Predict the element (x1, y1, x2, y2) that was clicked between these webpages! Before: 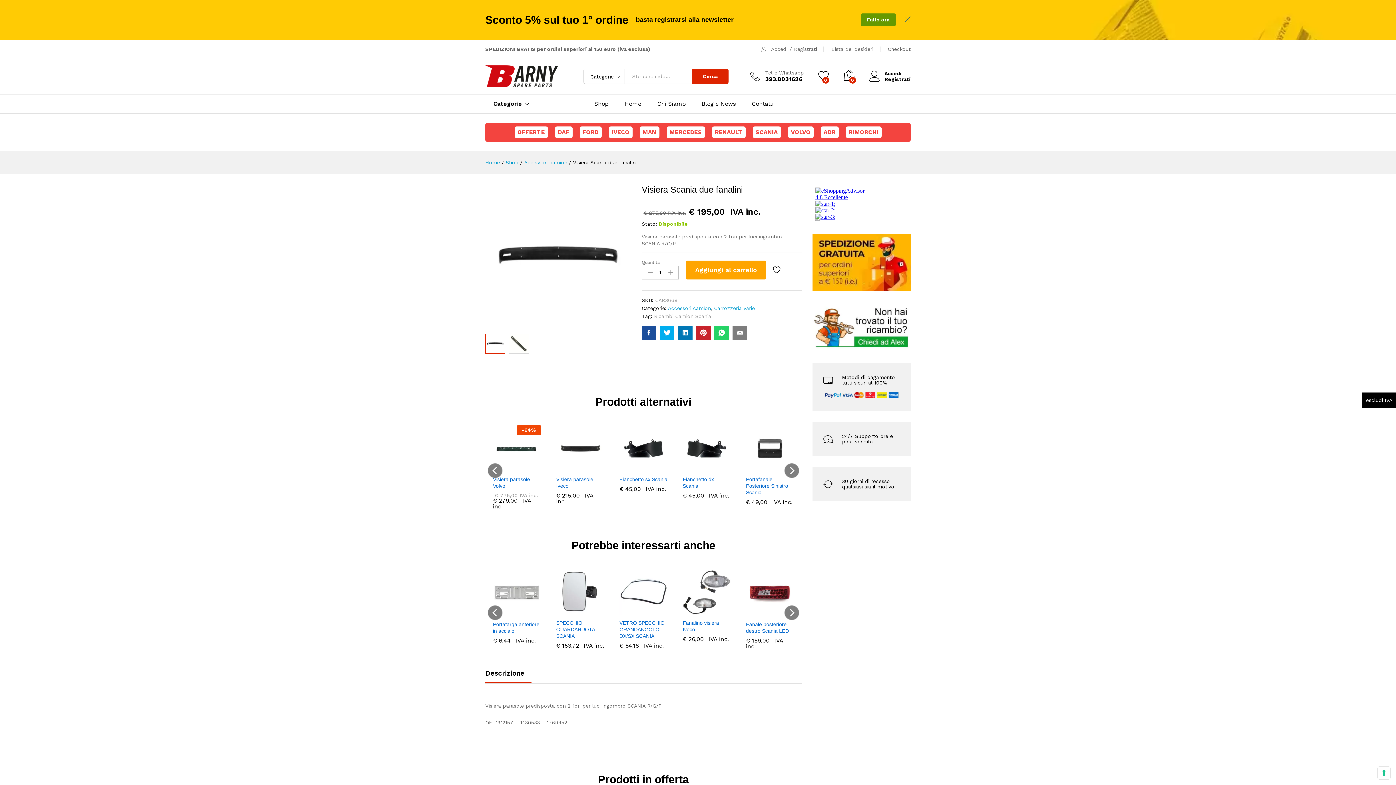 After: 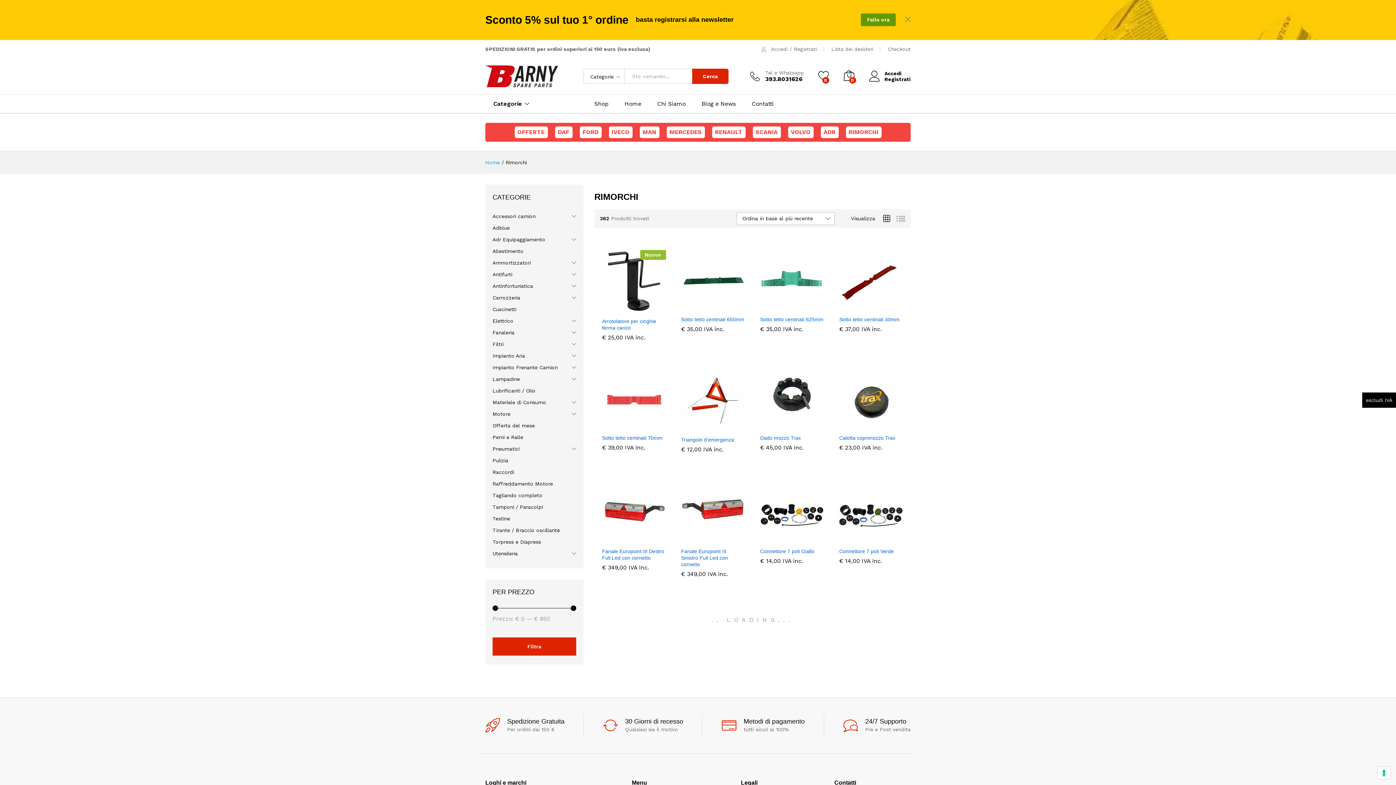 Action: bbox: (846, 126, 881, 138) label: RIMORCHI